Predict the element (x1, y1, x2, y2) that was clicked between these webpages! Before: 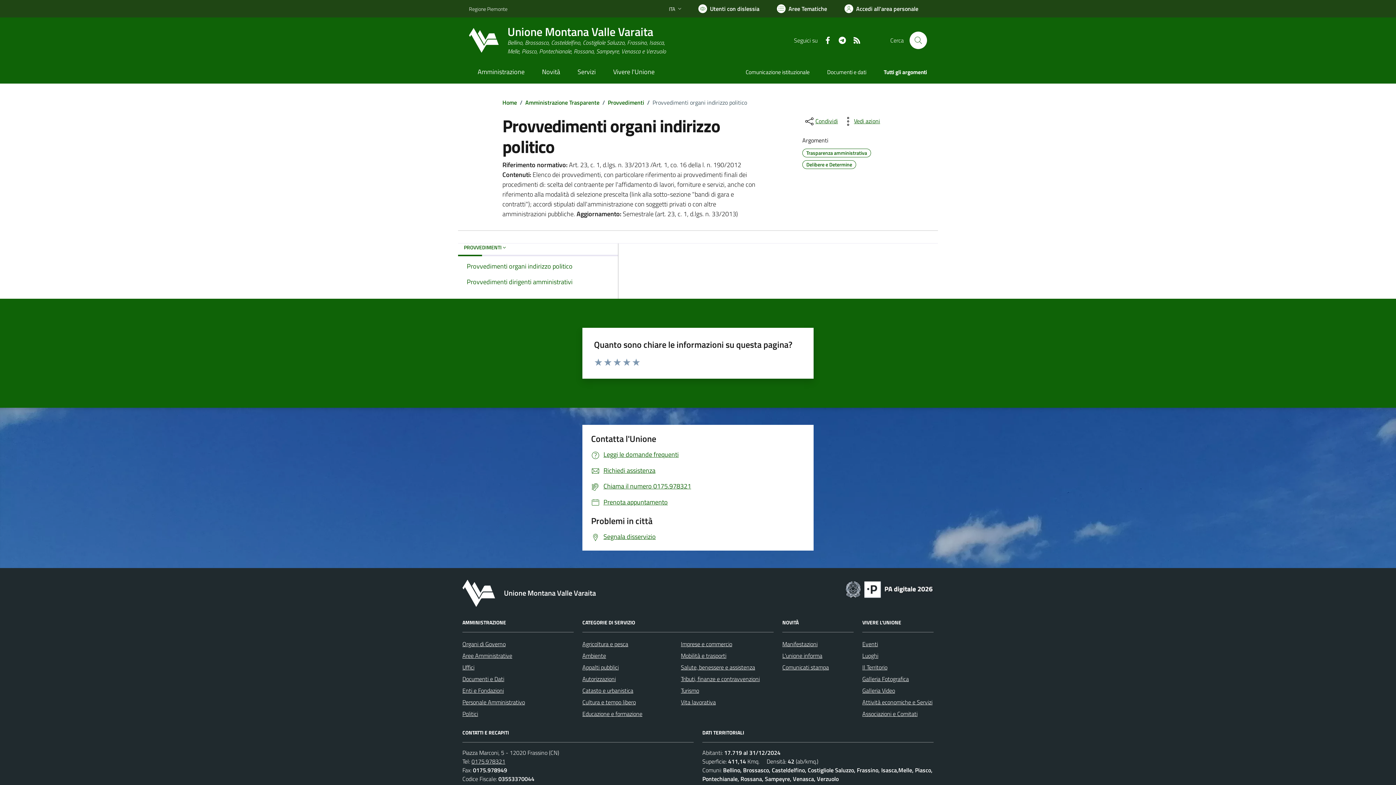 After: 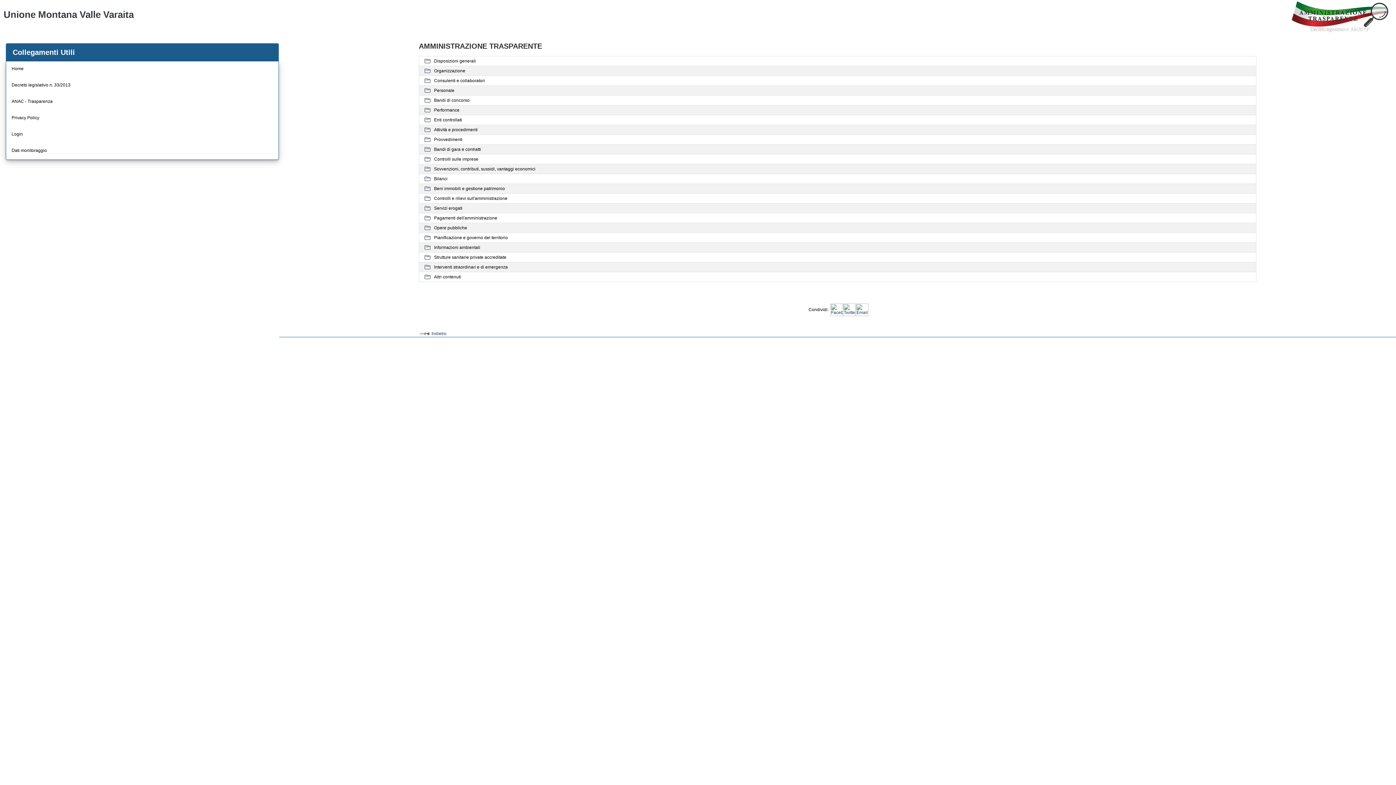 Action: bbox: (525, 98, 599, 106) label: Amministrazione Trasparente